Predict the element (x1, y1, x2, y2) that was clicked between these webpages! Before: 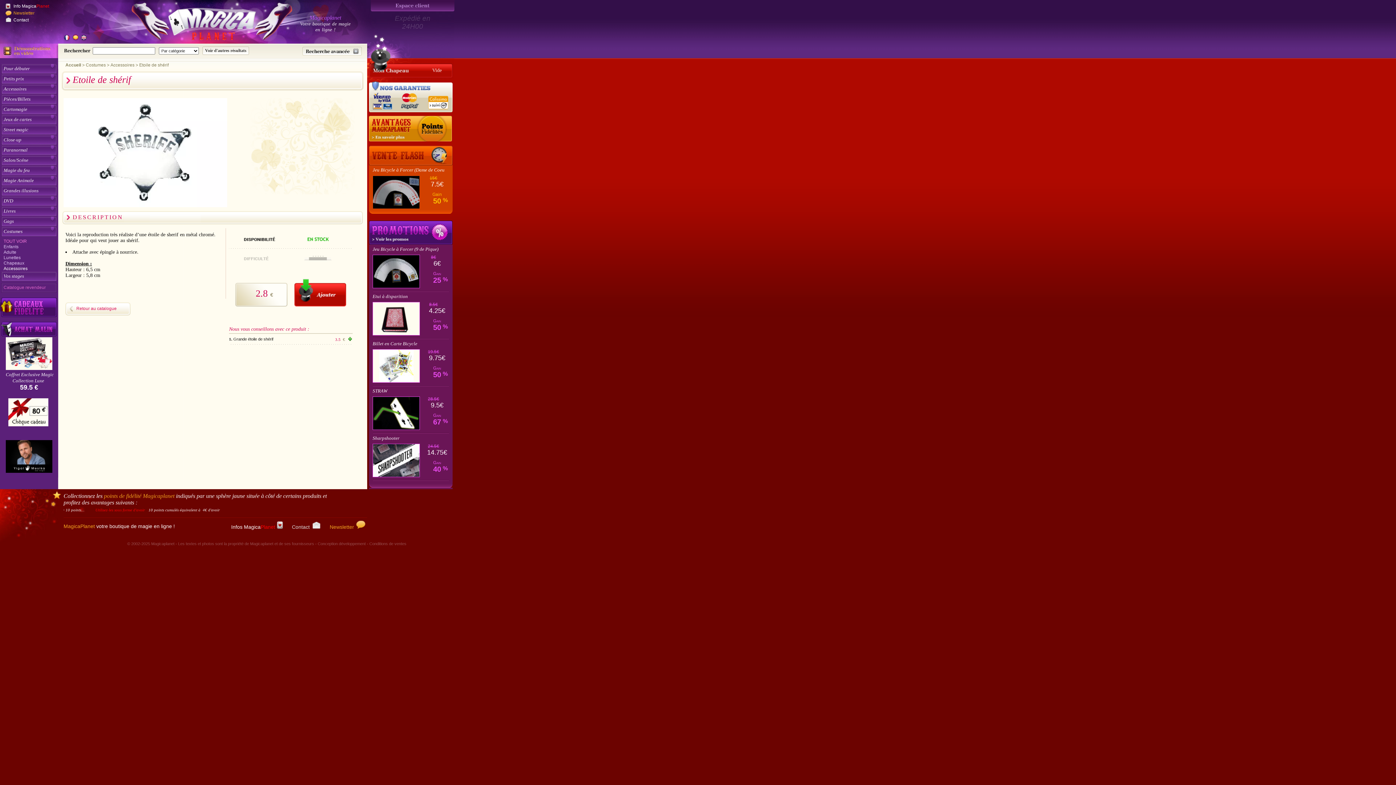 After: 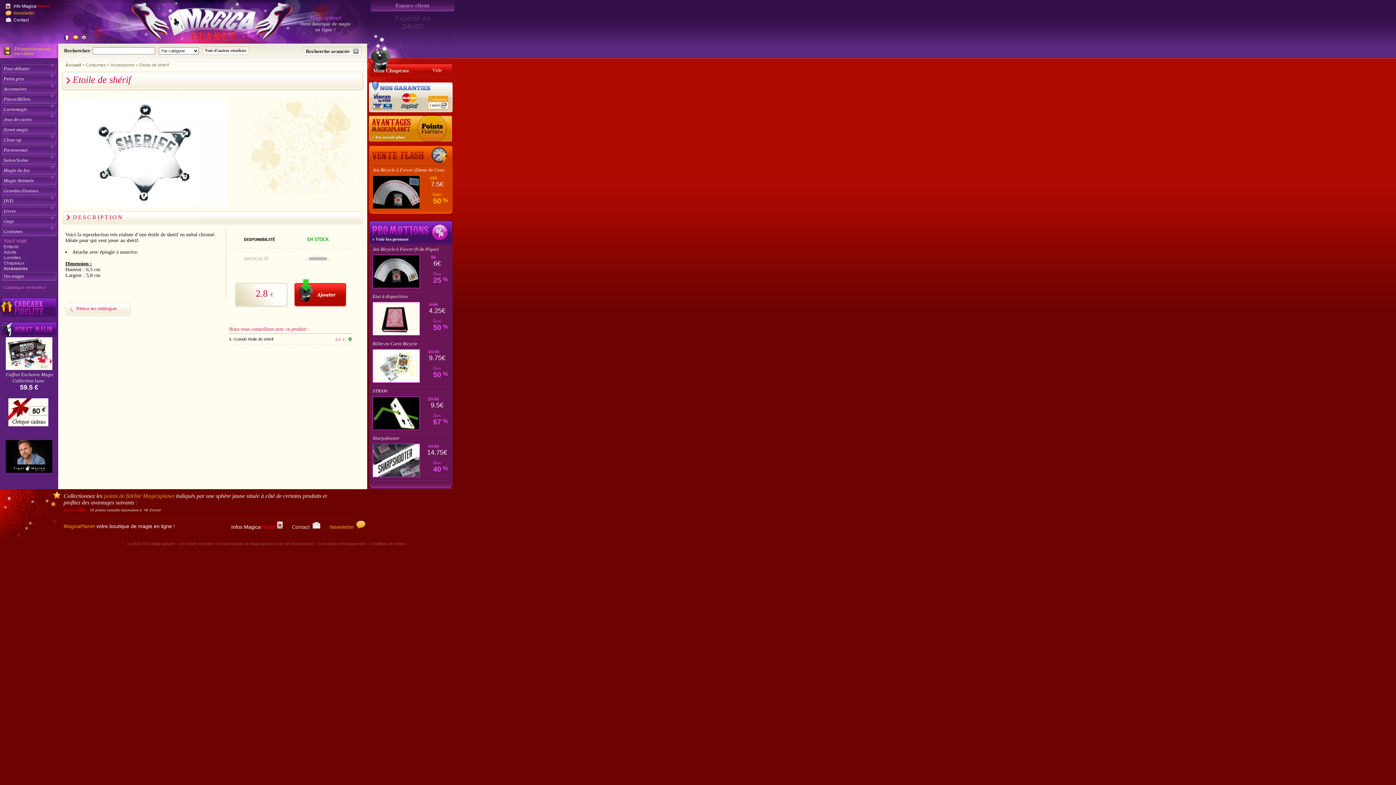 Action: label: Newsletter bbox: (329, 524, 365, 532)